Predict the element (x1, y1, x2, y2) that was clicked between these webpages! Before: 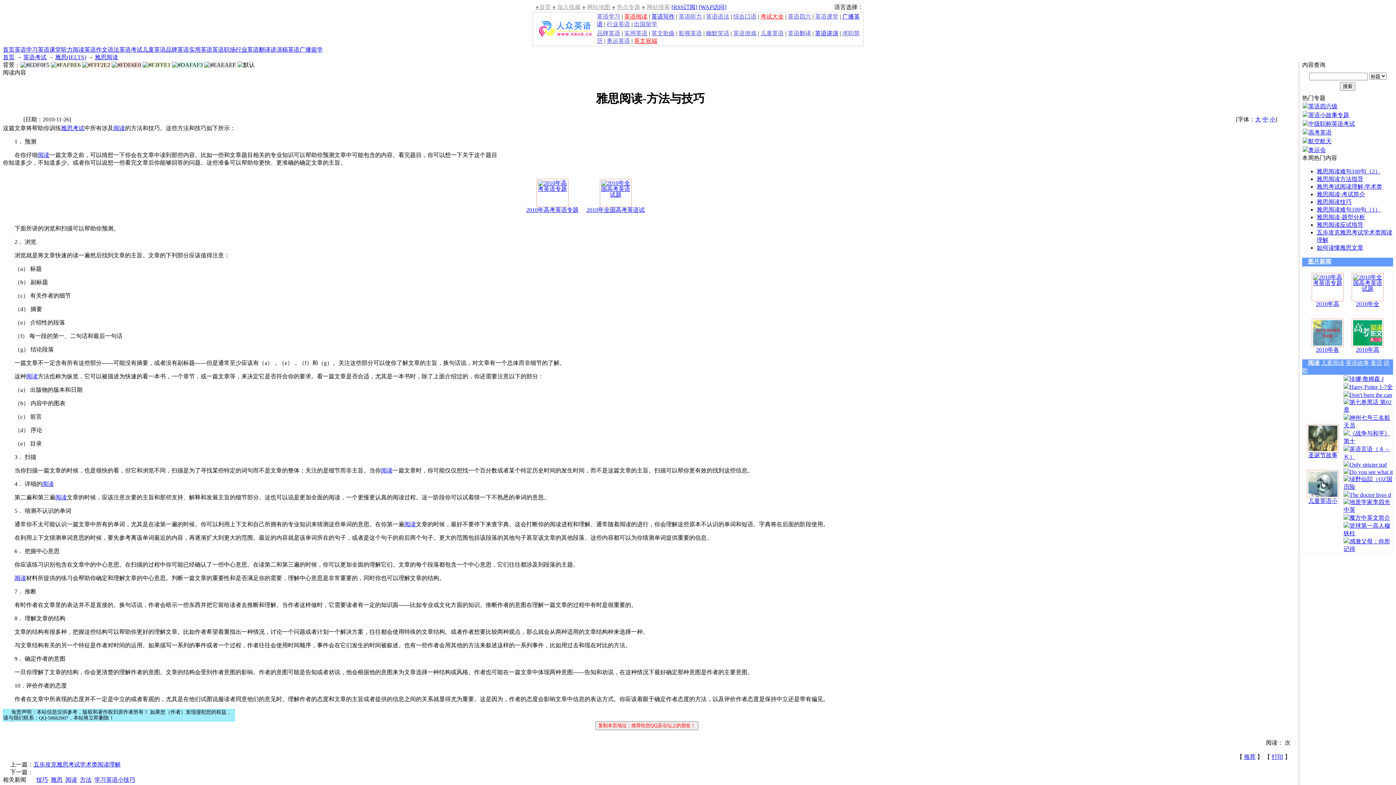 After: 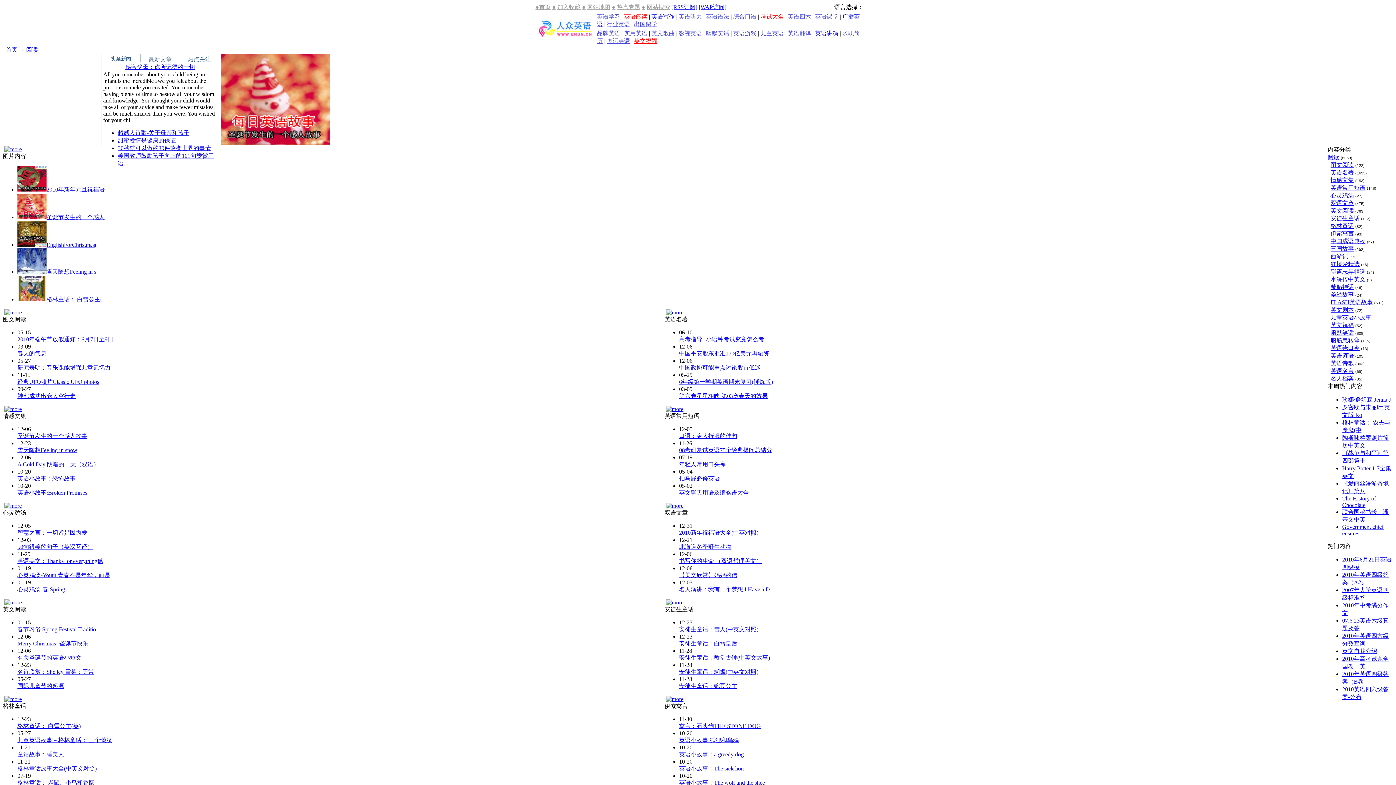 Action: label: 英语阅读 bbox: (624, 13, 647, 19)